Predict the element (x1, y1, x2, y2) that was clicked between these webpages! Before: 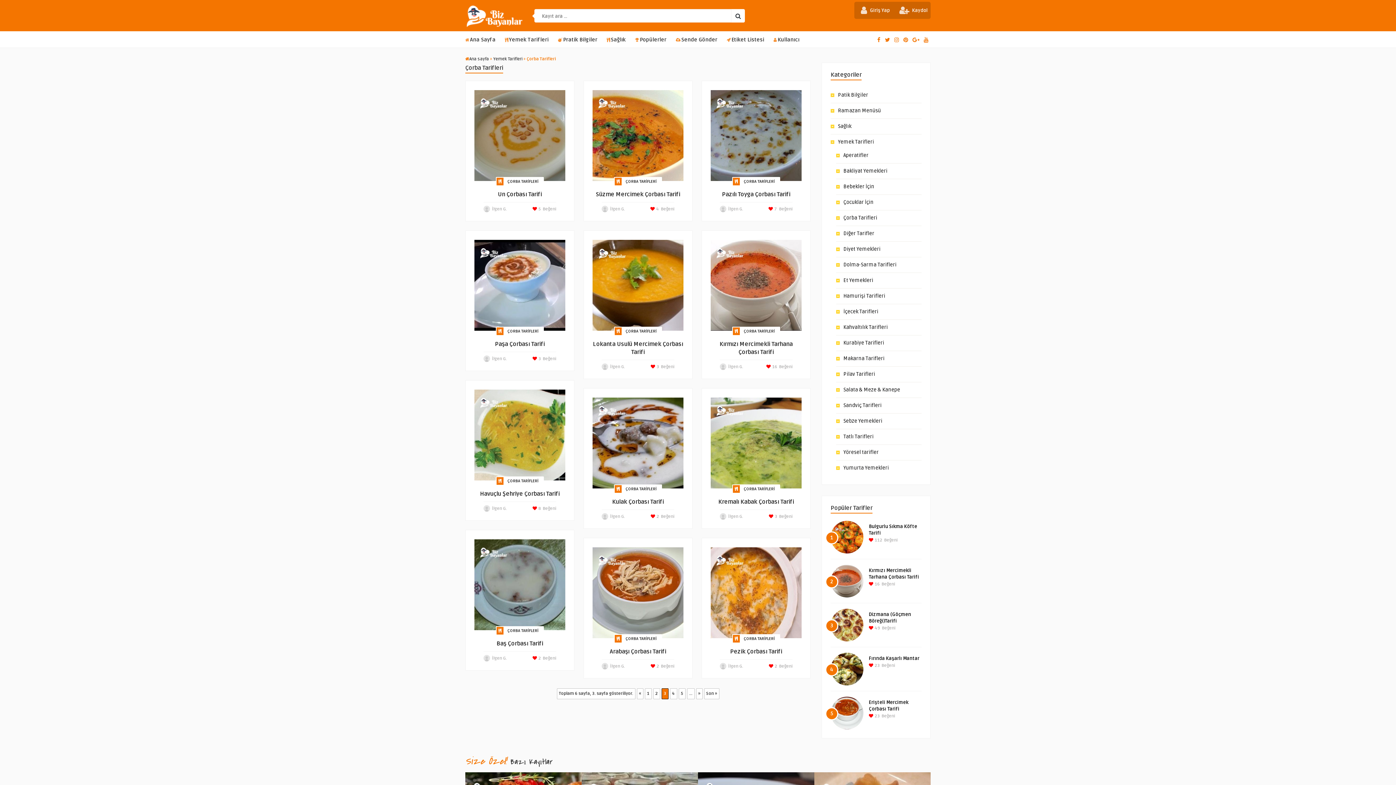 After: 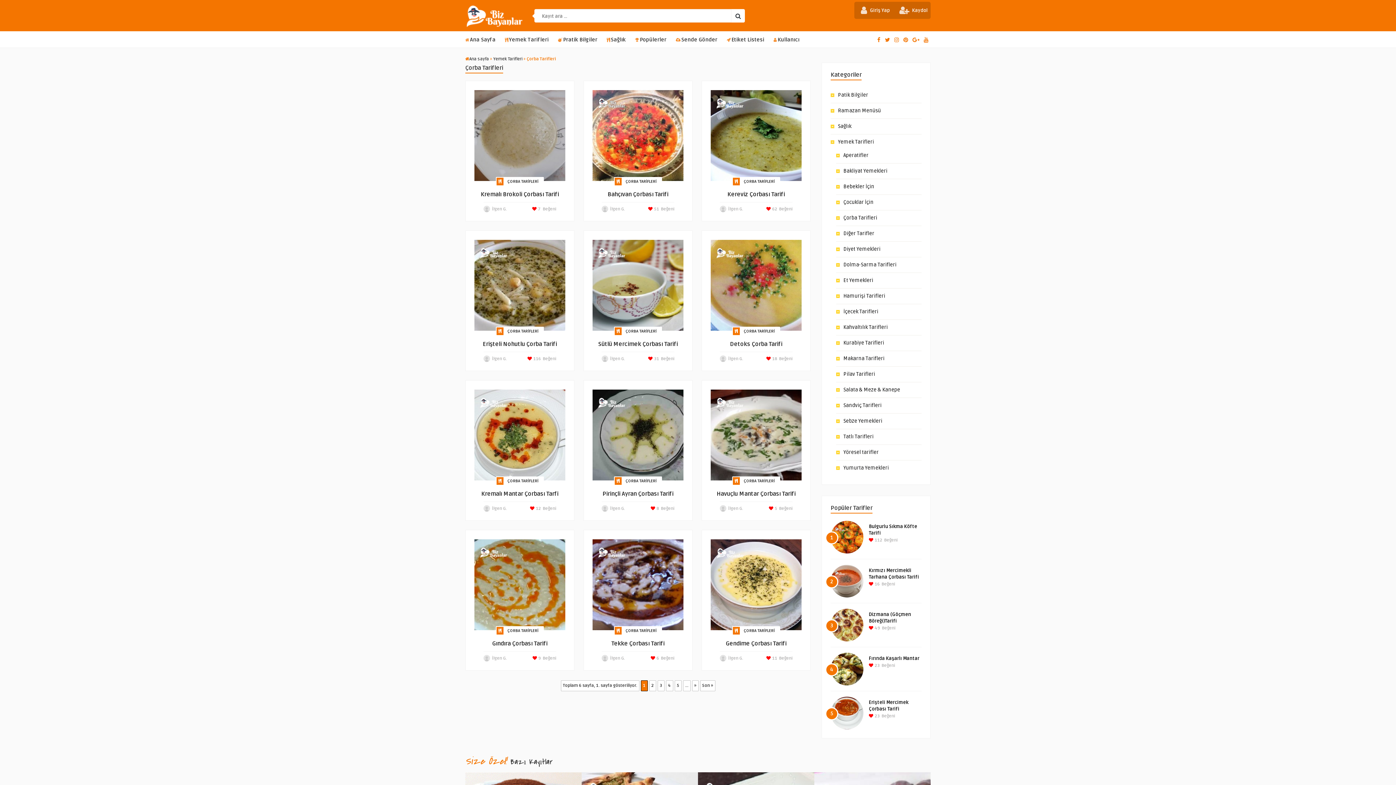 Action: label: ÇORBA TARİFLERİ bbox: (744, 177, 774, 185)